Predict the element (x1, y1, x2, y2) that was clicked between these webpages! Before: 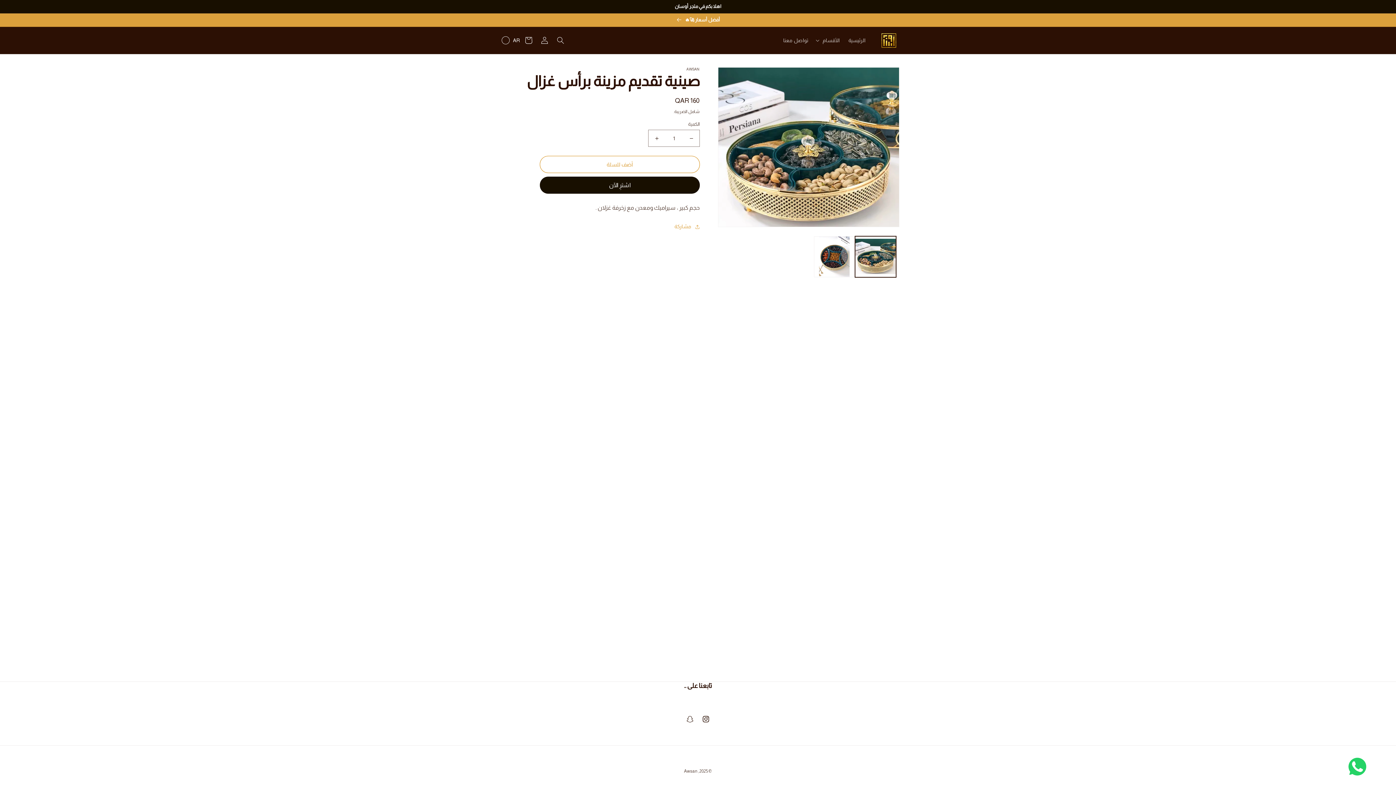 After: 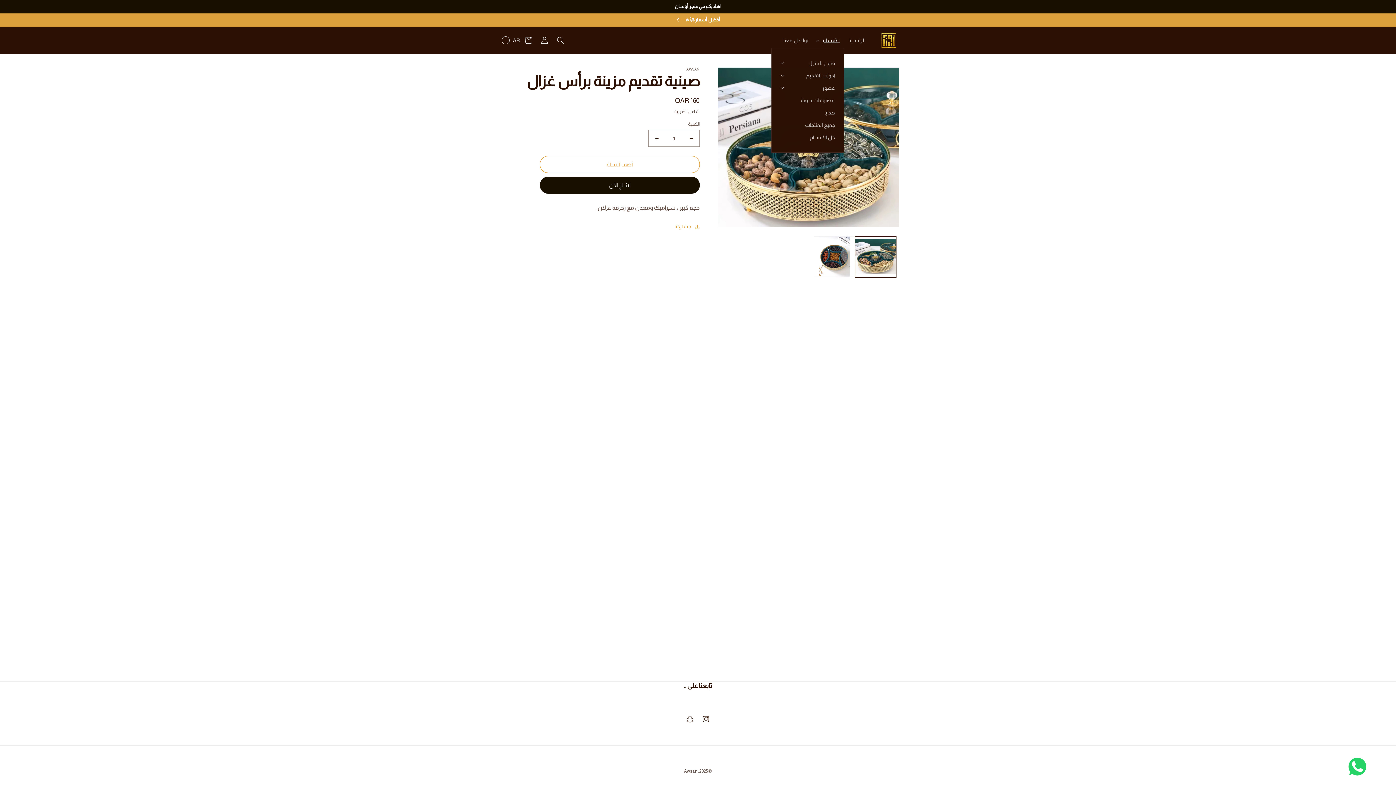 Action: label: الأقسام bbox: (812, 32, 844, 48)